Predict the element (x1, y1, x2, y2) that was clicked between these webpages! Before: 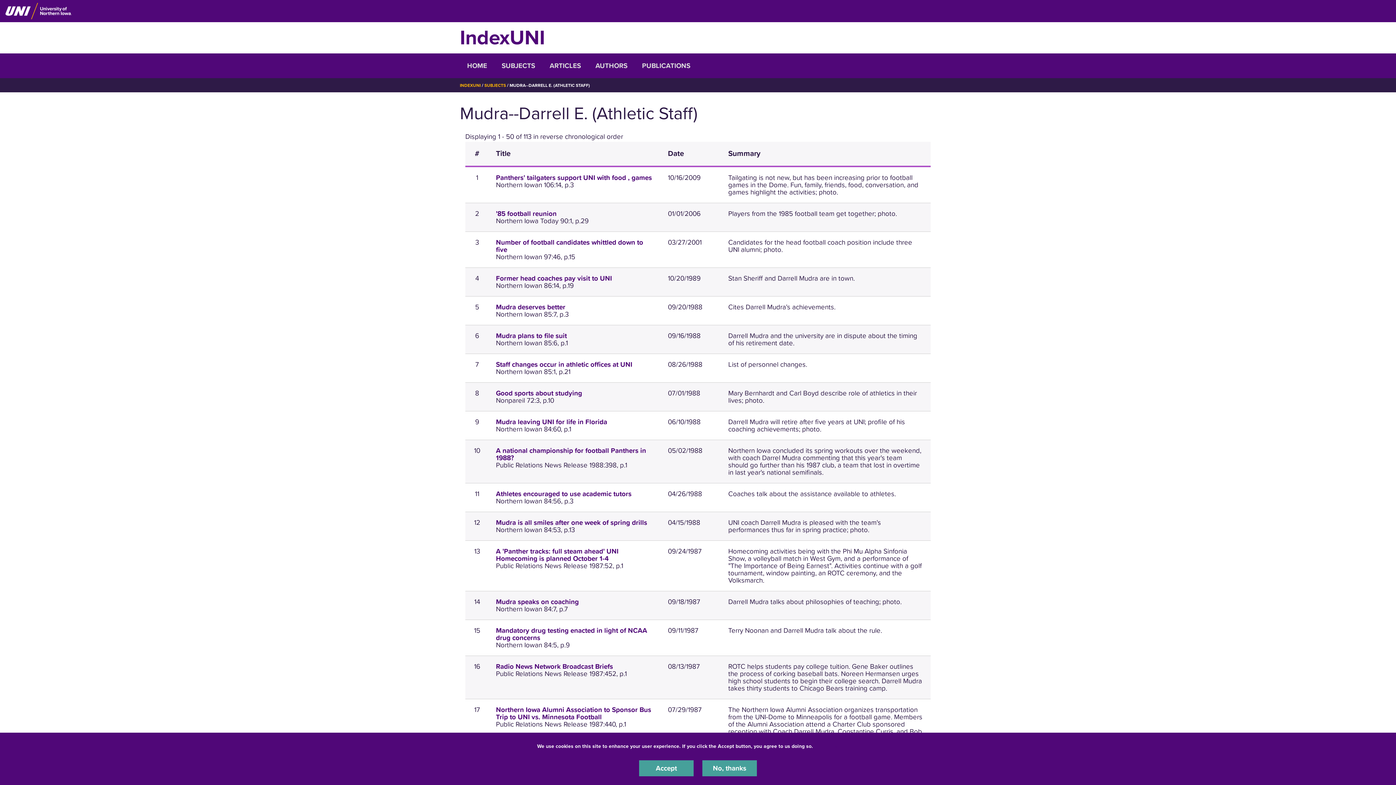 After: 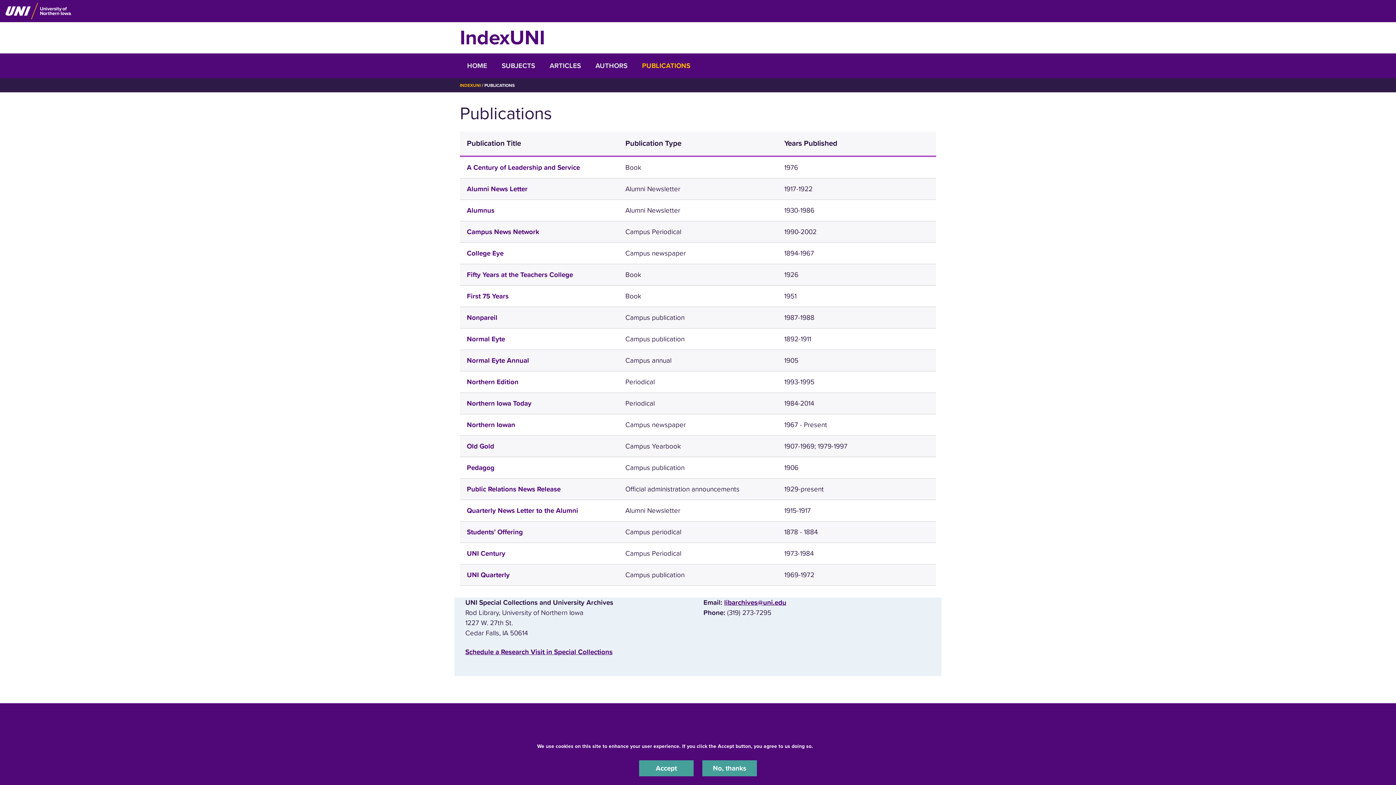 Action: bbox: (634, 53, 697, 78) label: PUBLICATIONS